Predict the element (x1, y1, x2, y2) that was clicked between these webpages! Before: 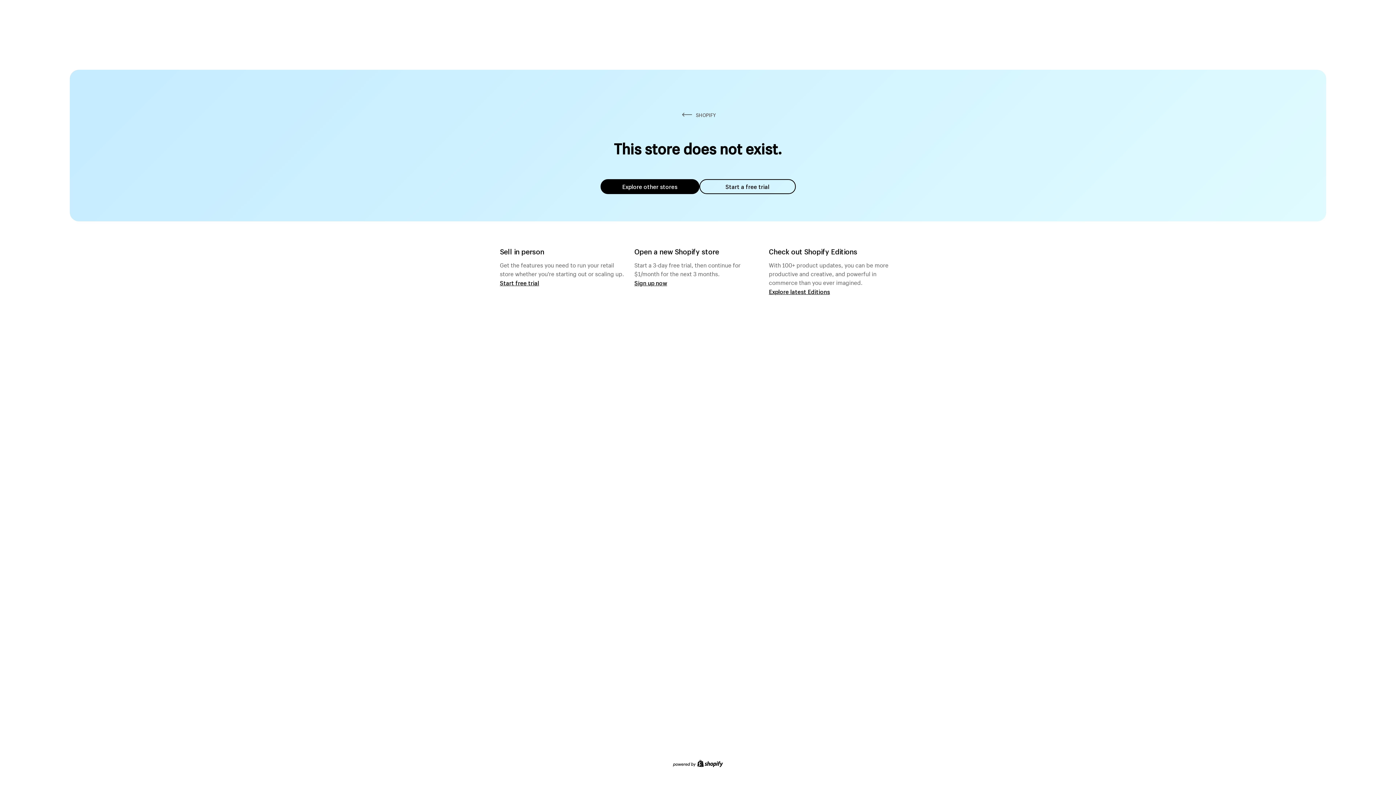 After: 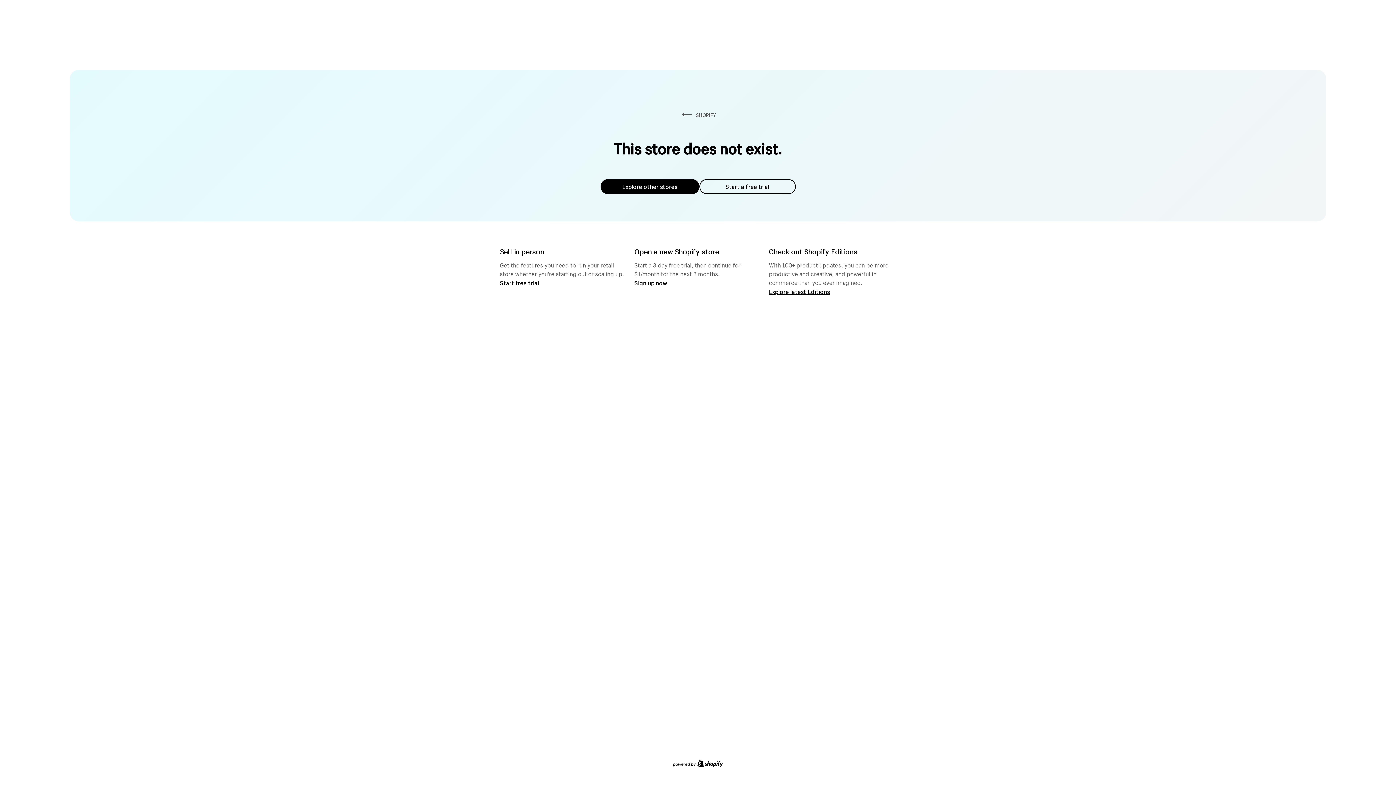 Action: bbox: (699, 179, 795, 194) label: Start a free trial